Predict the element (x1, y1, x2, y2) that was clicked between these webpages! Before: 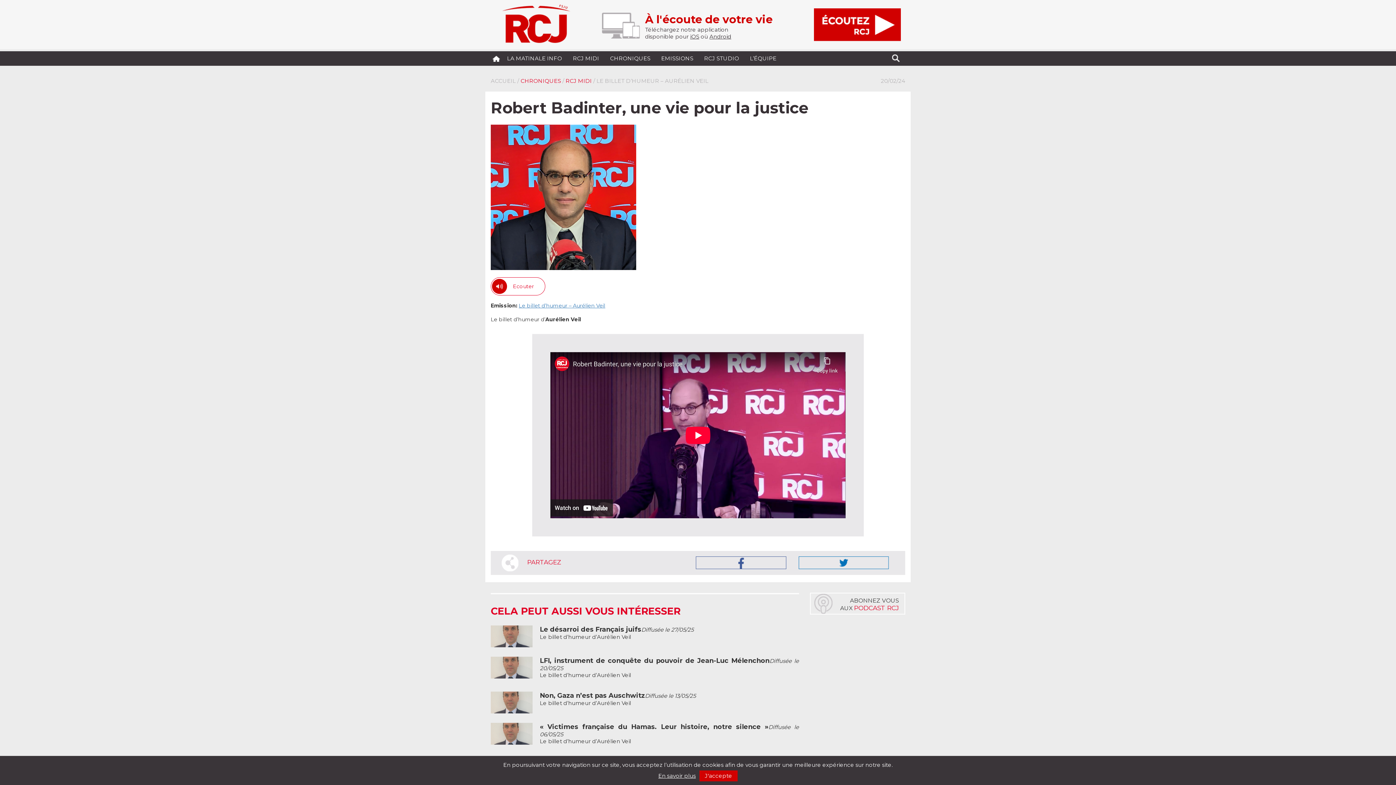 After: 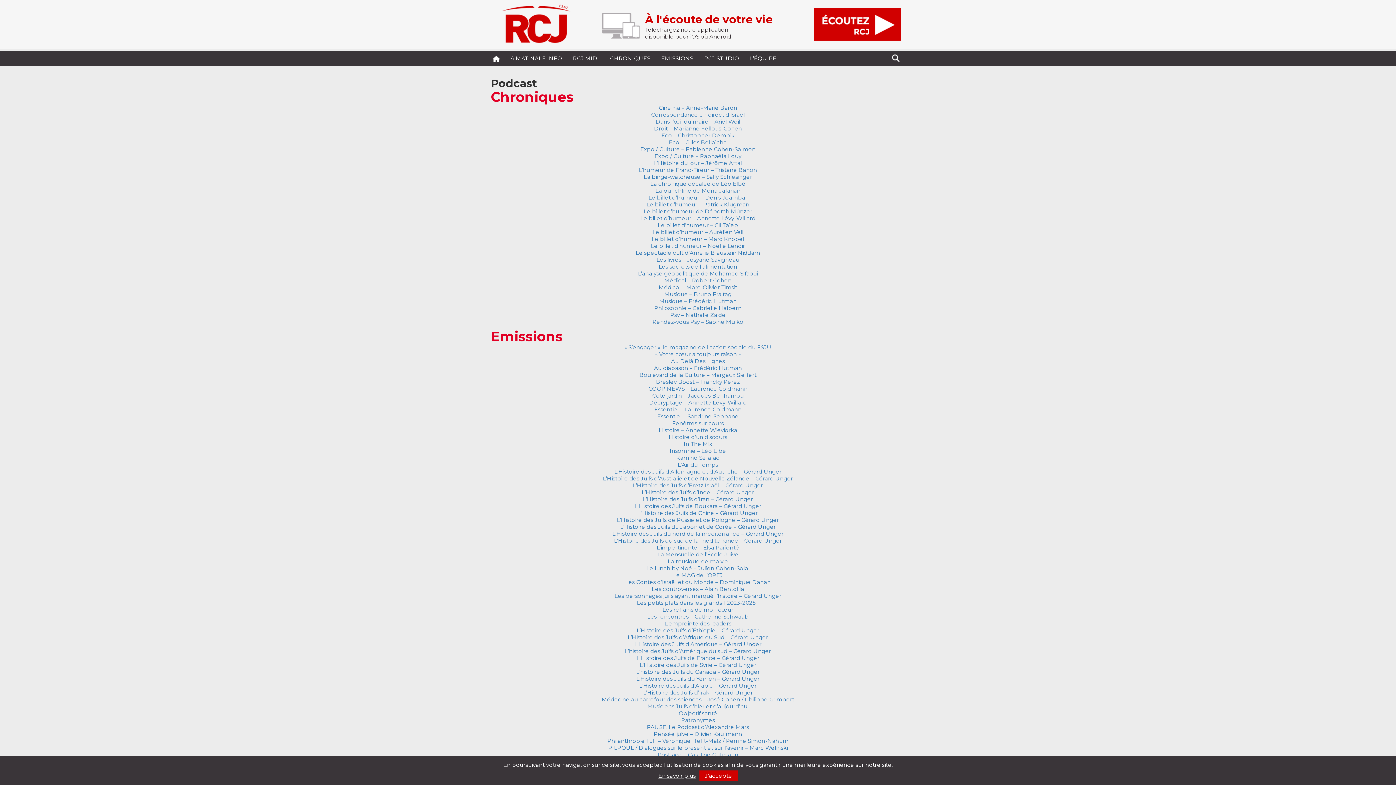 Action: label: ABONNEZ VOUS
AUX PODCAST RCJ bbox: (810, 593, 905, 614)